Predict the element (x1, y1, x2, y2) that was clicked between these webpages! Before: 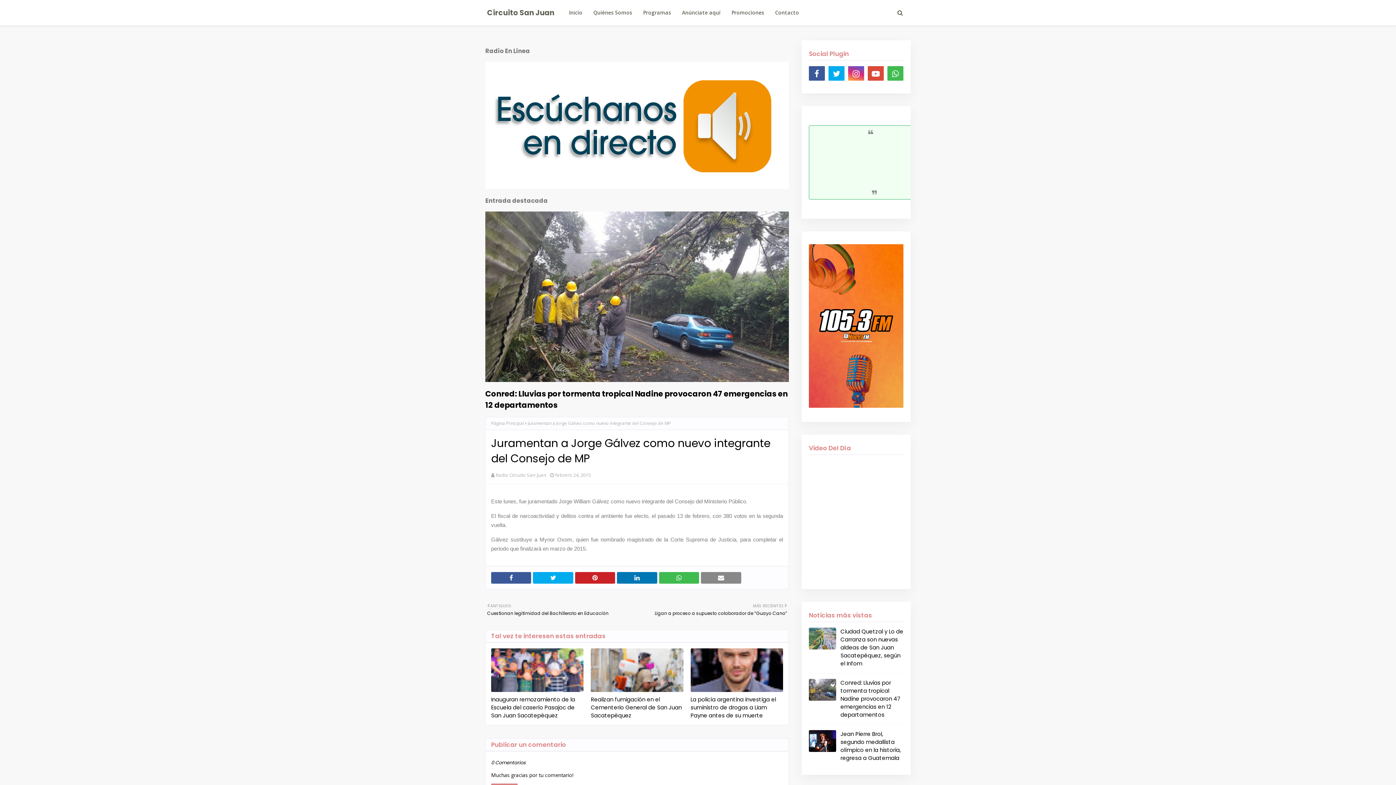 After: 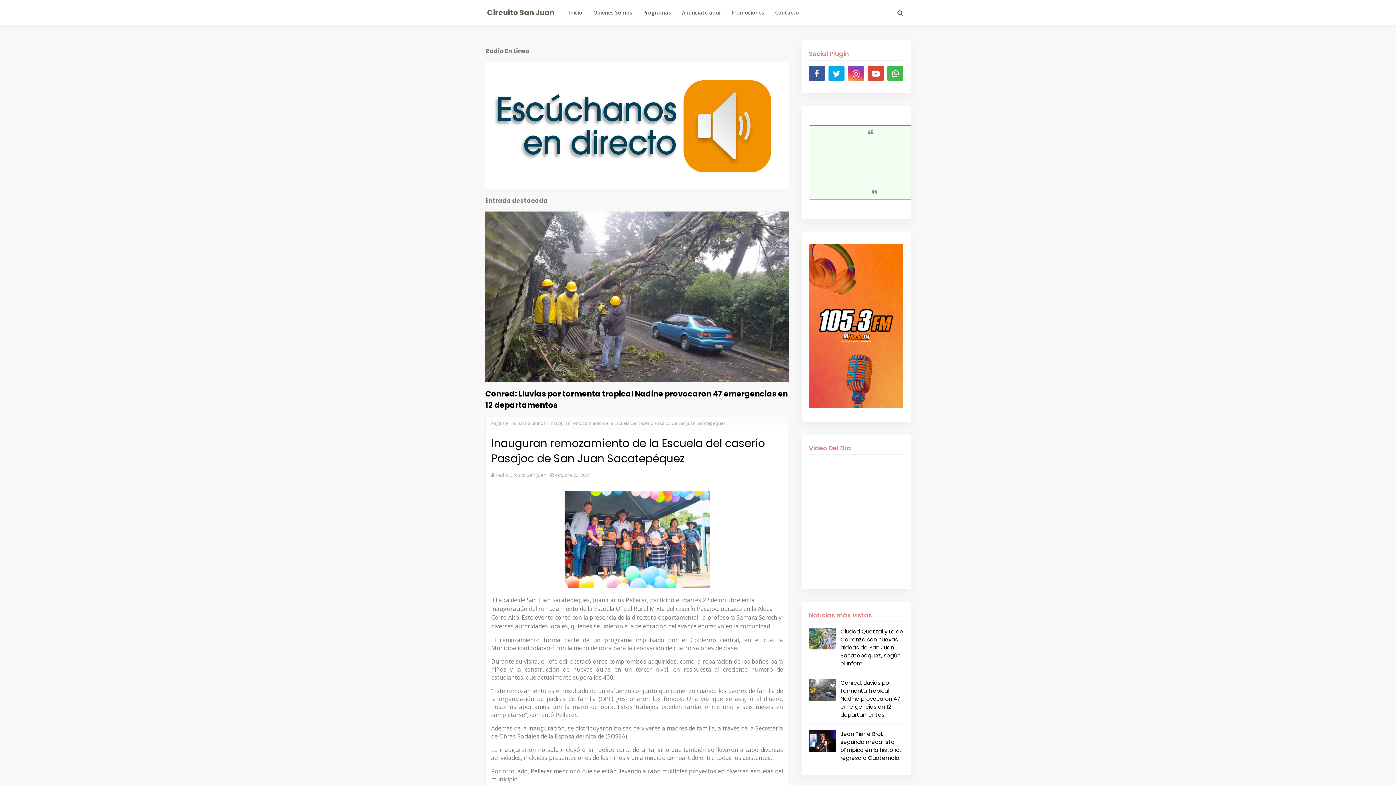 Action: label: Inauguran remozamiento de la Escuela del caserío Pasajoc de San Juan Sacatepéquez bbox: (491, 696, 583, 720)